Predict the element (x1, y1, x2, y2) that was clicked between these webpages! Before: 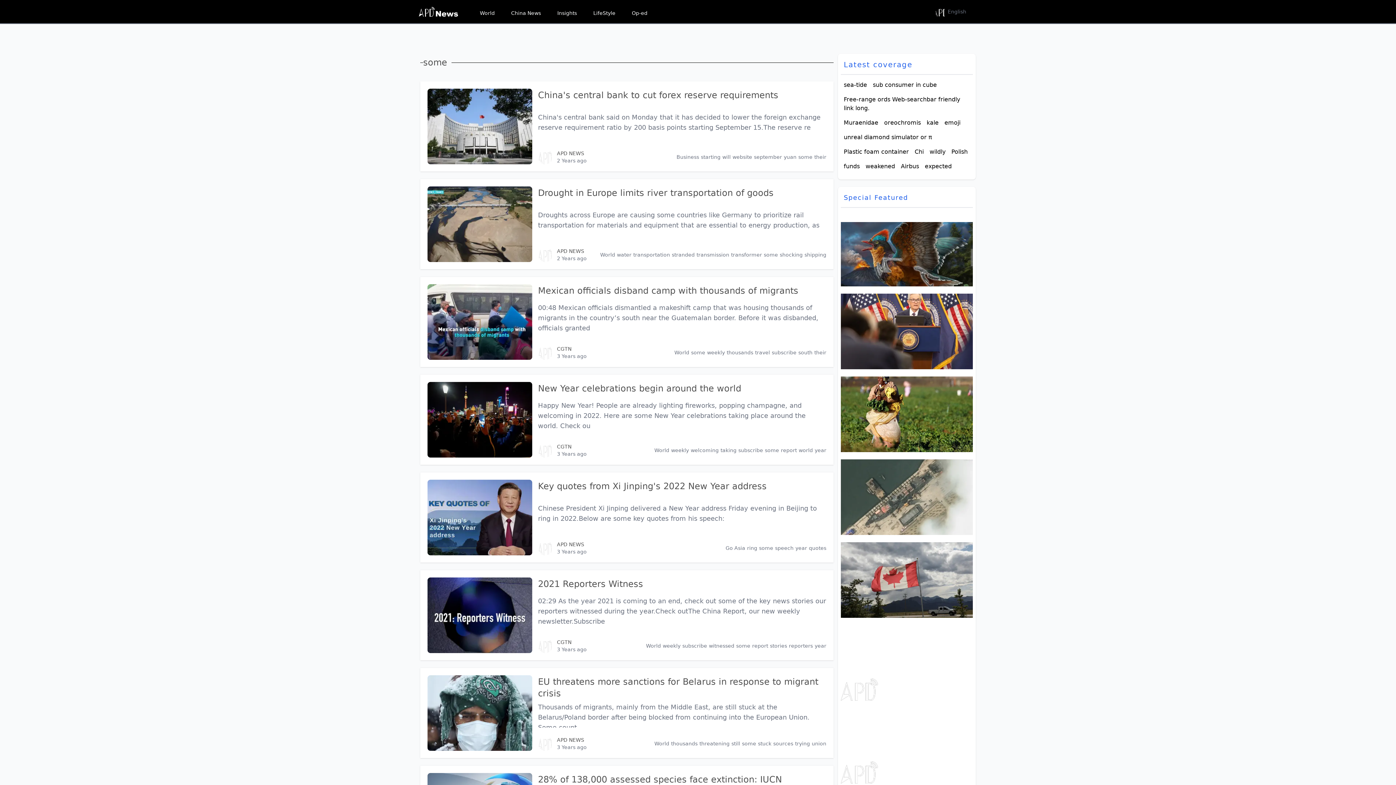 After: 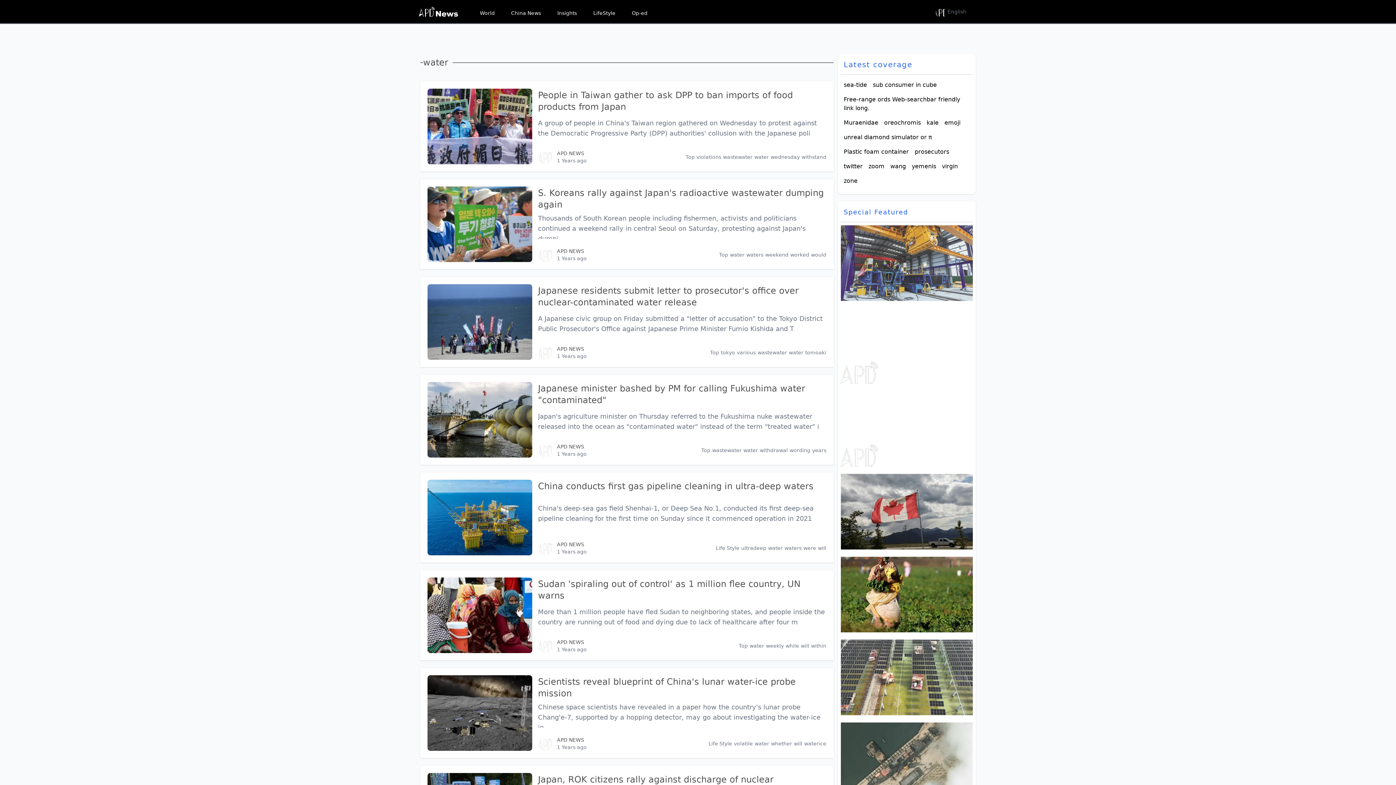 Action: label: water bbox: (617, 252, 631, 257)